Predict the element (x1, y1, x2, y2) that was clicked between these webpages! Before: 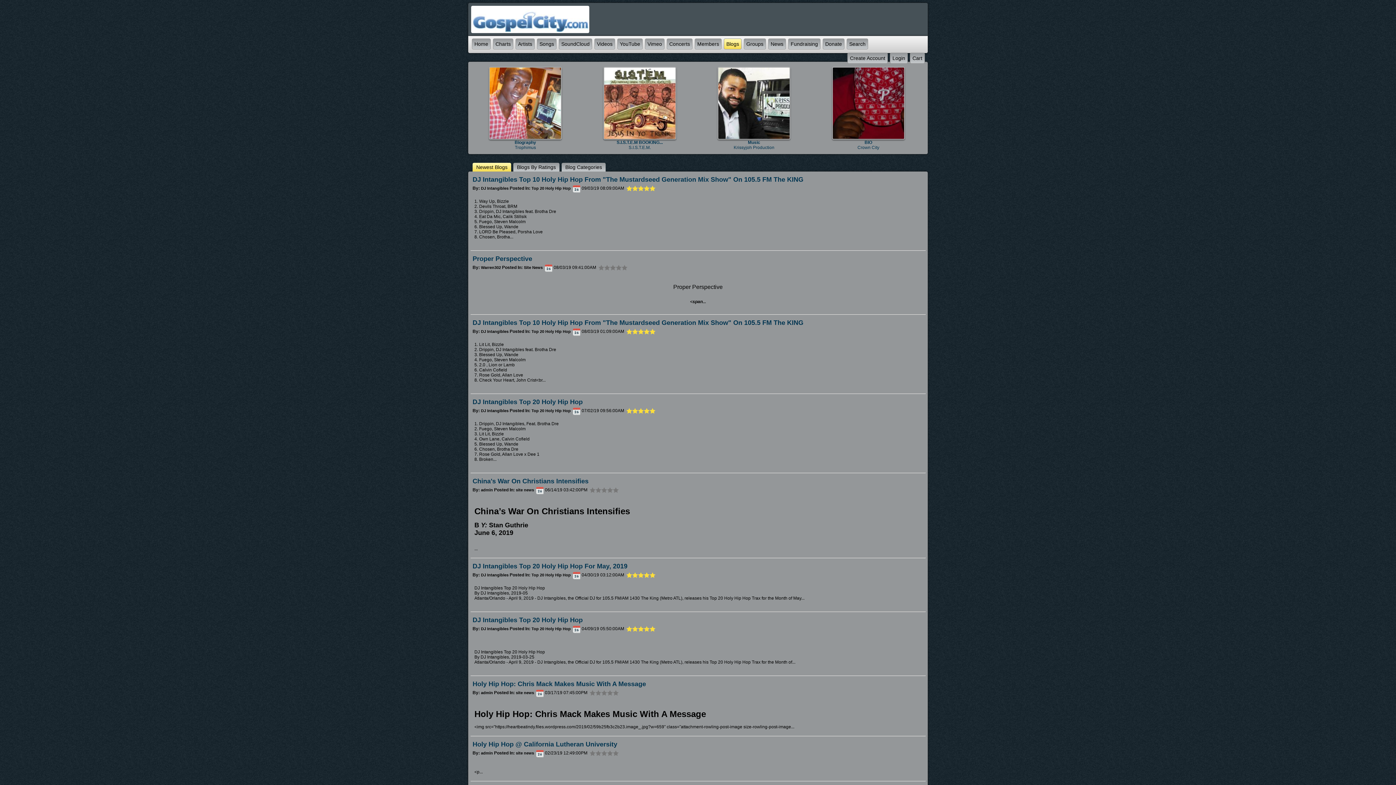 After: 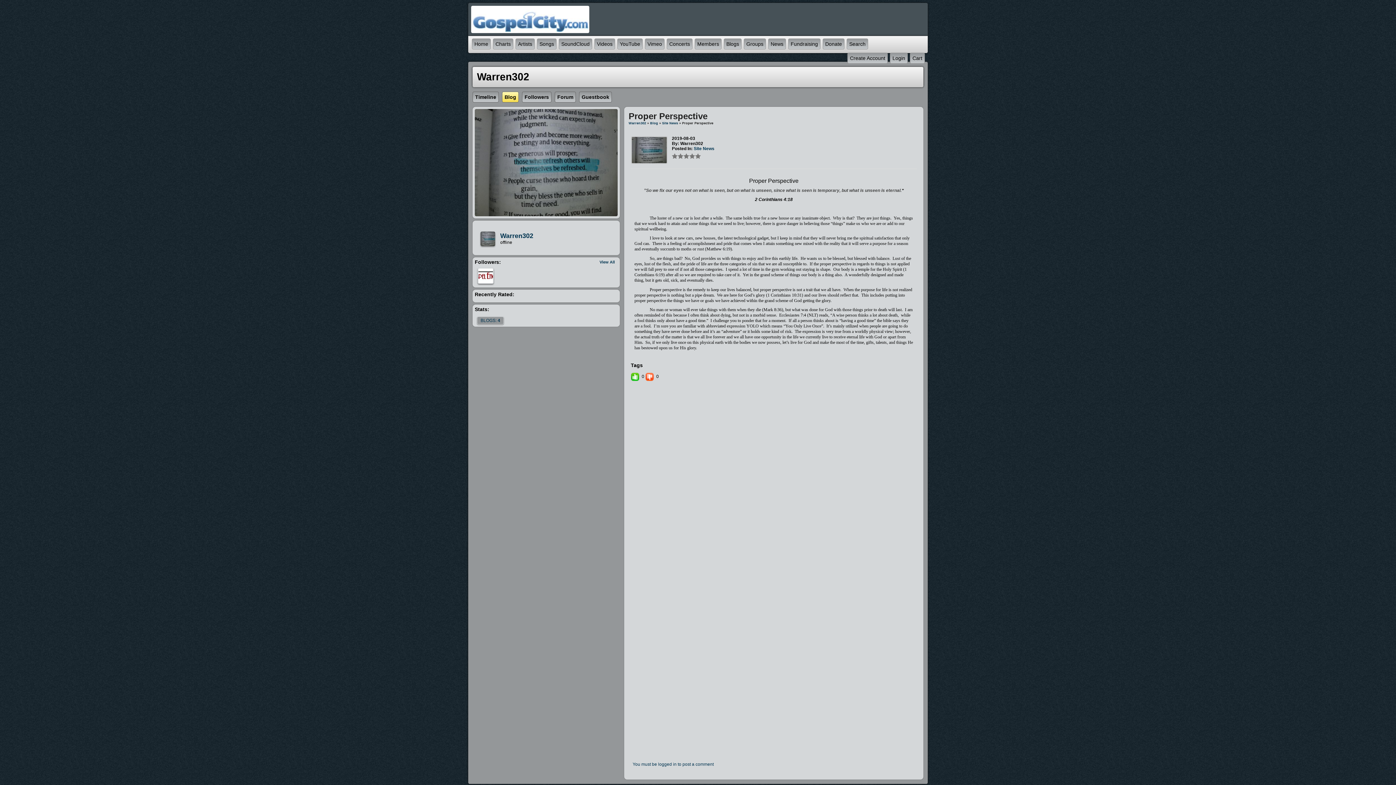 Action: label: Proper Perspective bbox: (472, 255, 532, 262)